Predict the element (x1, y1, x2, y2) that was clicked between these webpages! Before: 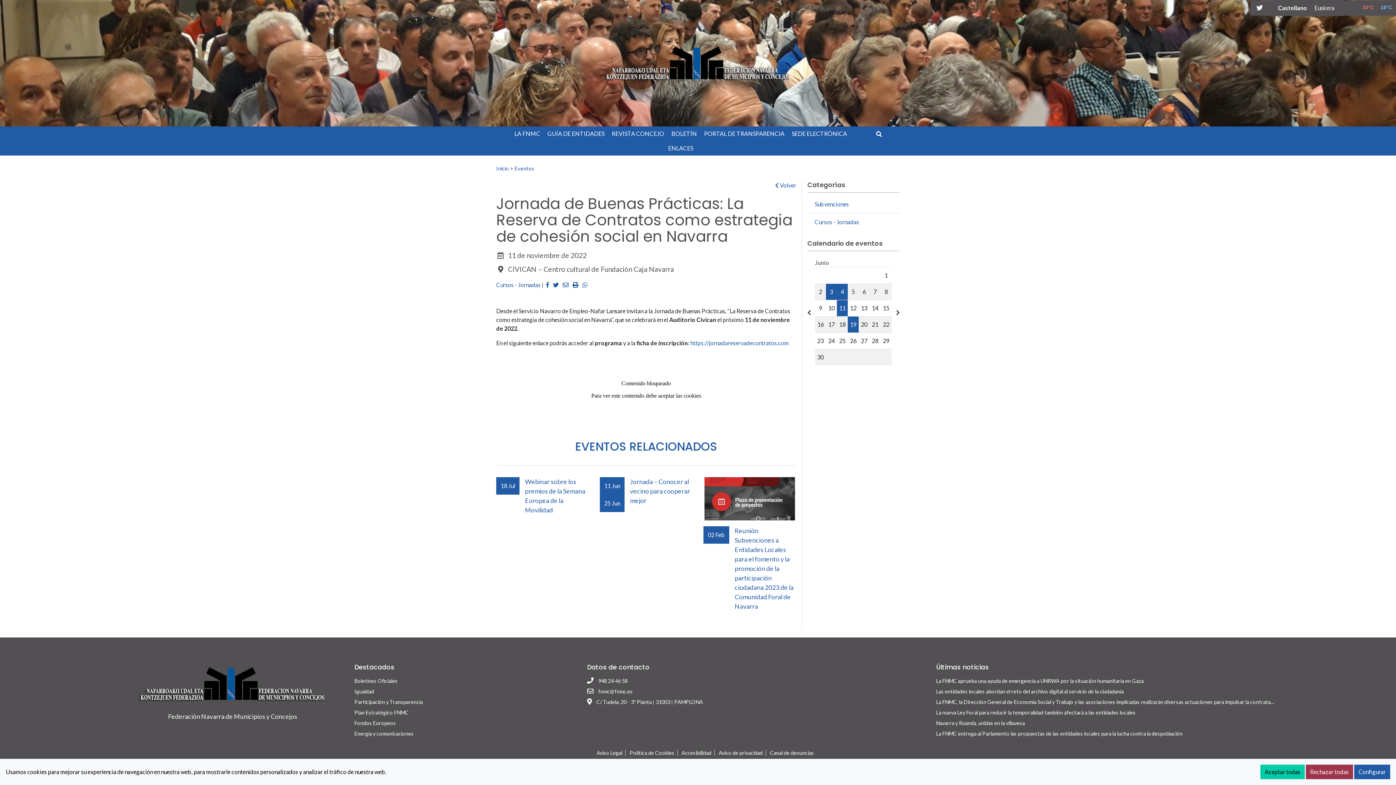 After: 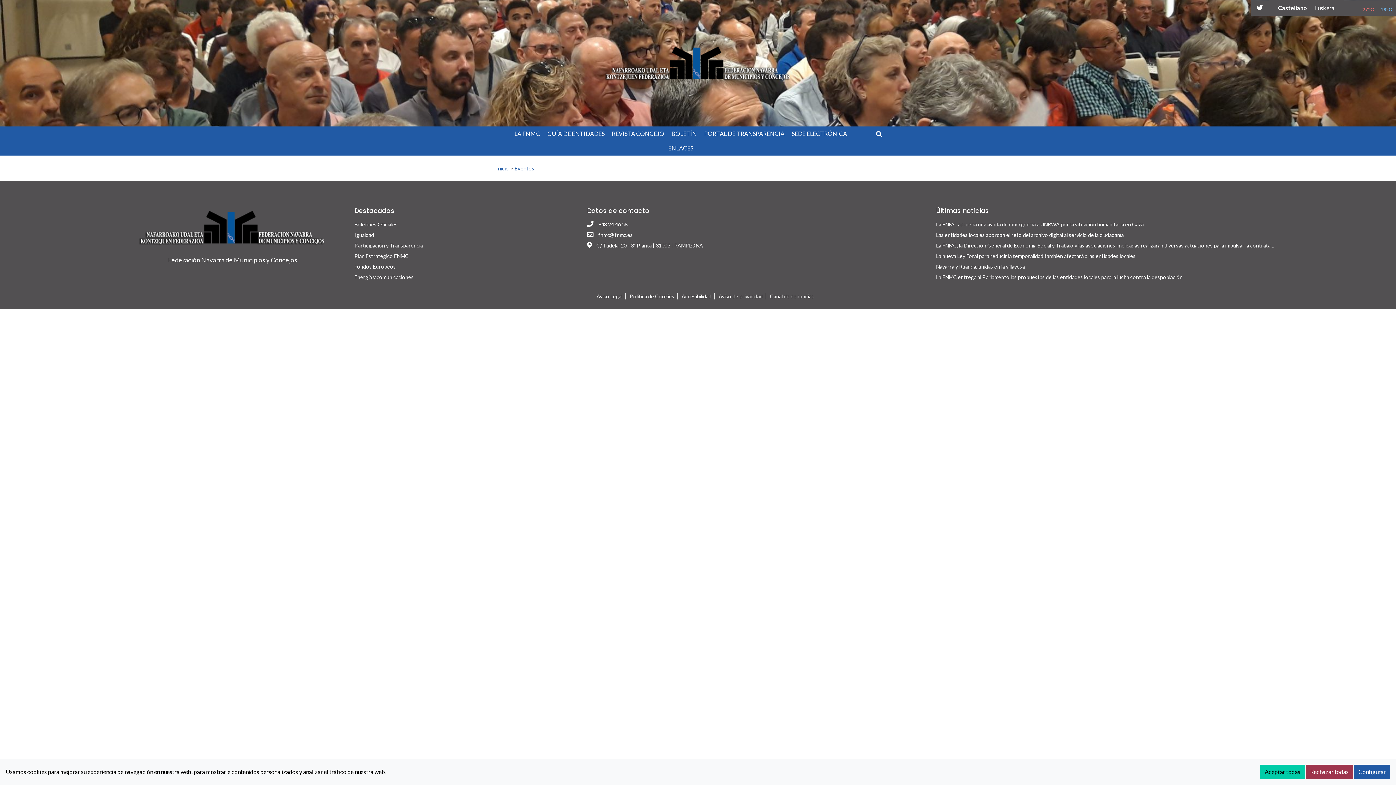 Action: bbox: (840, 288, 844, 295) label: 4